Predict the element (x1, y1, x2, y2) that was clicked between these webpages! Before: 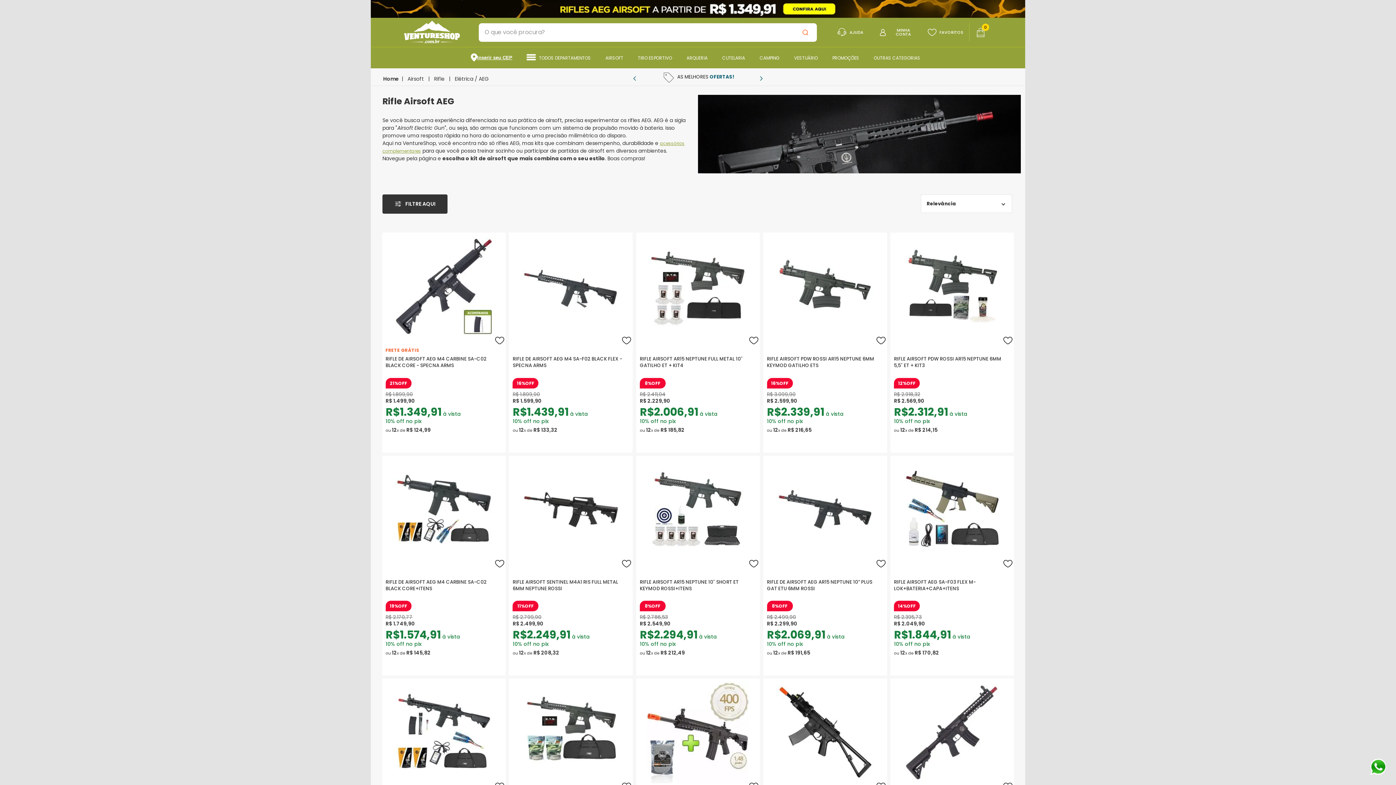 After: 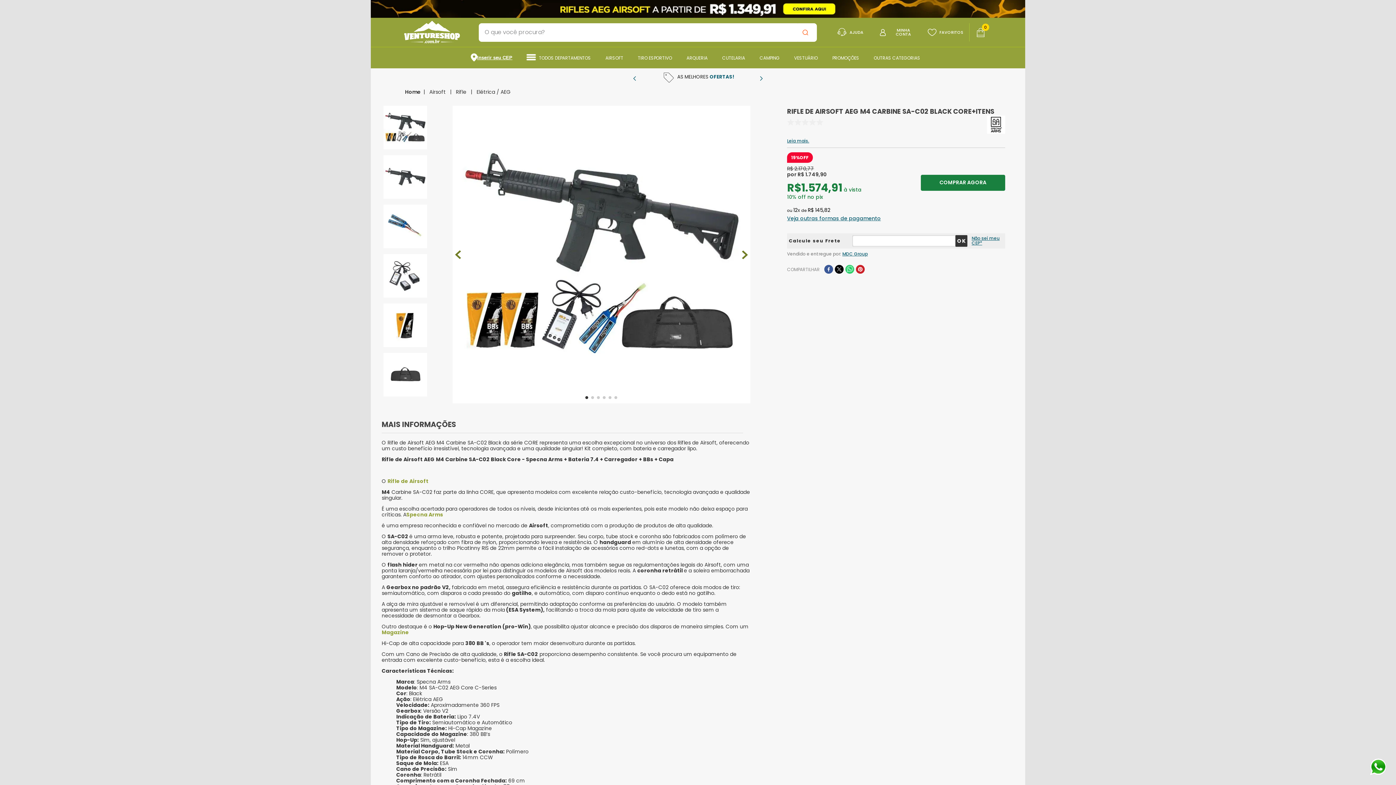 Action: bbox: (382, 455, 505, 656) label: RIFLE DE AIRSOFT AEG M4 CARBINE SA-C02 BLACK CORE+ITENS
19%
OFF
R$ 2.170,77
R$
 
1
.
749
,
90

R$1.574,91 à vista

10% off no pix

ou 12x de R$ 145,82